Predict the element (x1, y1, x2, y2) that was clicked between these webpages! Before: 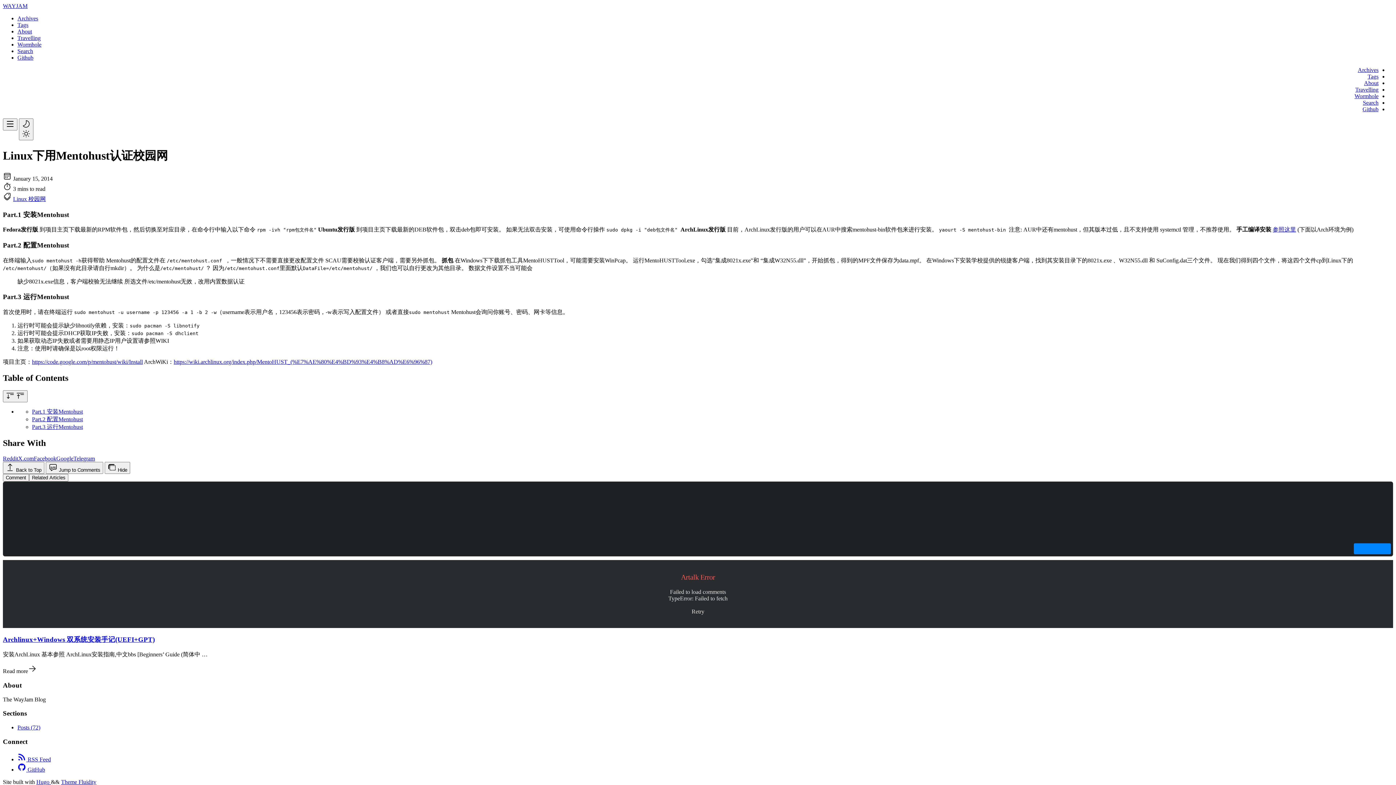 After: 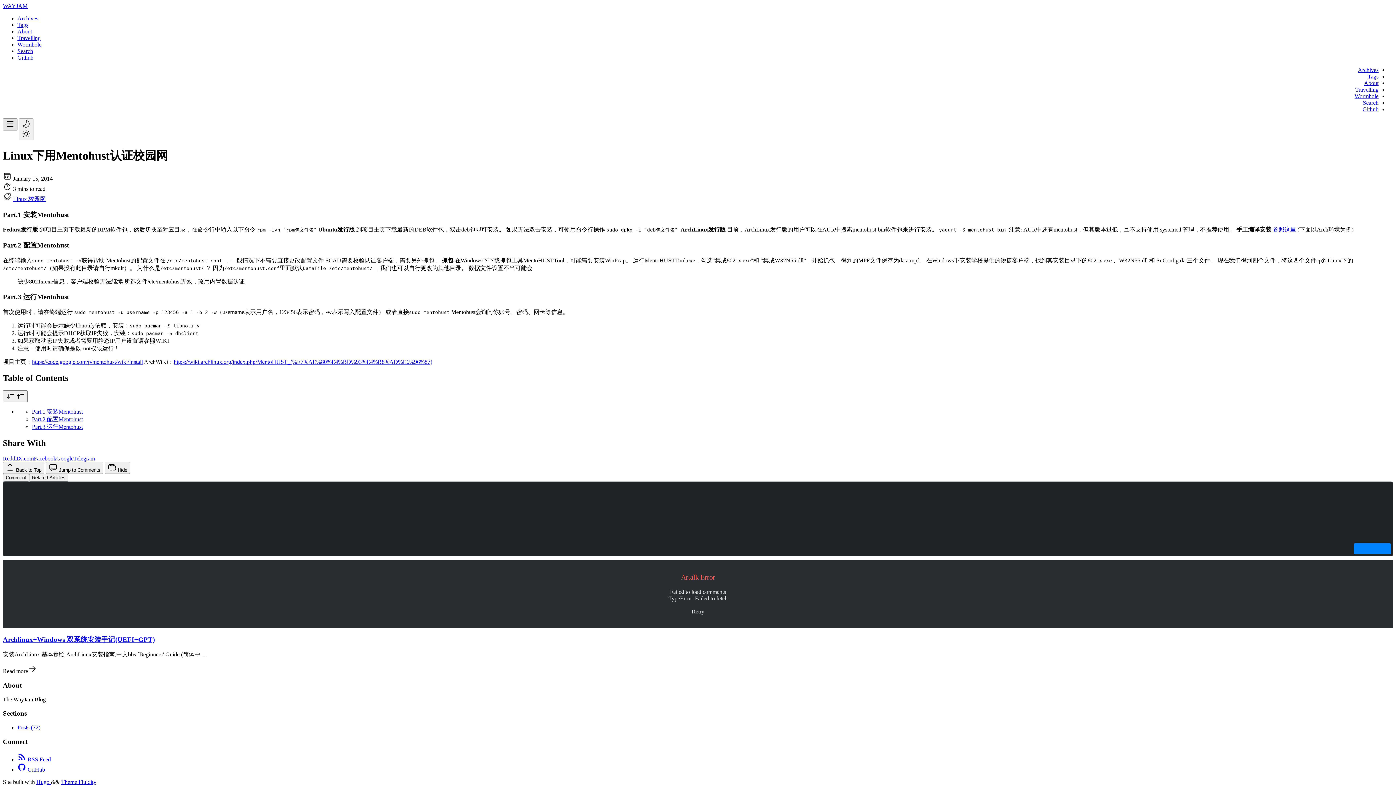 Action: label: Toggle menu bbox: (2, 118, 17, 130)